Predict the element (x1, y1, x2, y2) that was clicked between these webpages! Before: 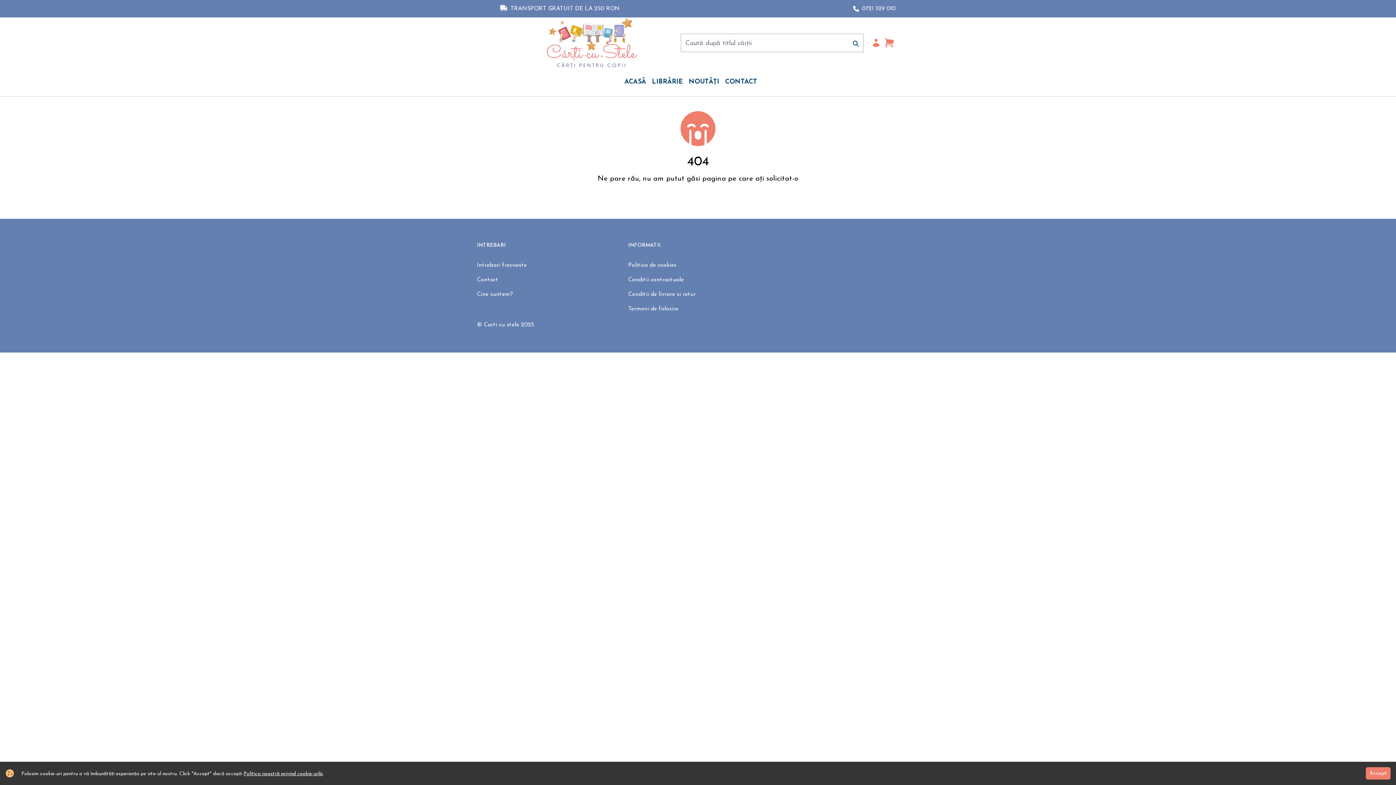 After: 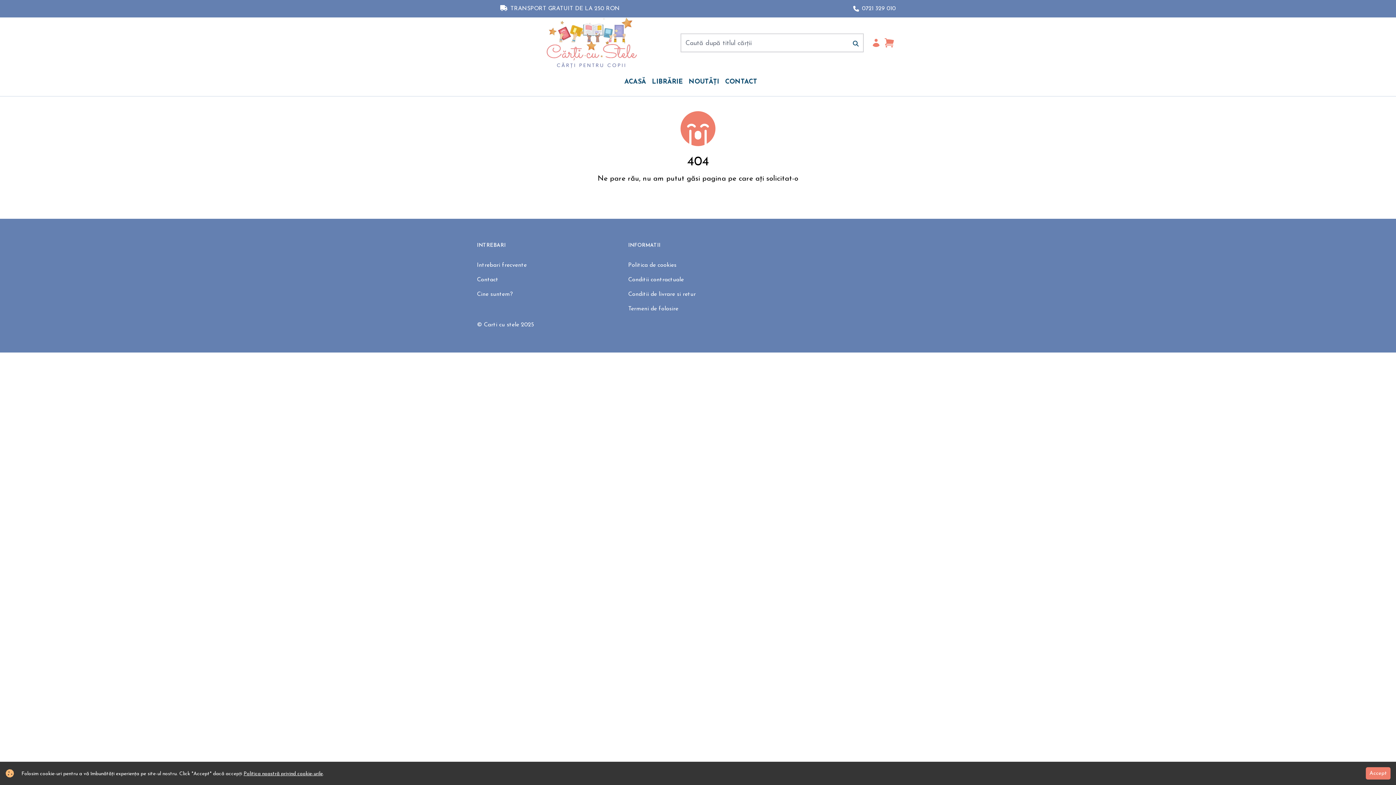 Action: label: Conditii contractuale bbox: (628, 277, 684, 282)